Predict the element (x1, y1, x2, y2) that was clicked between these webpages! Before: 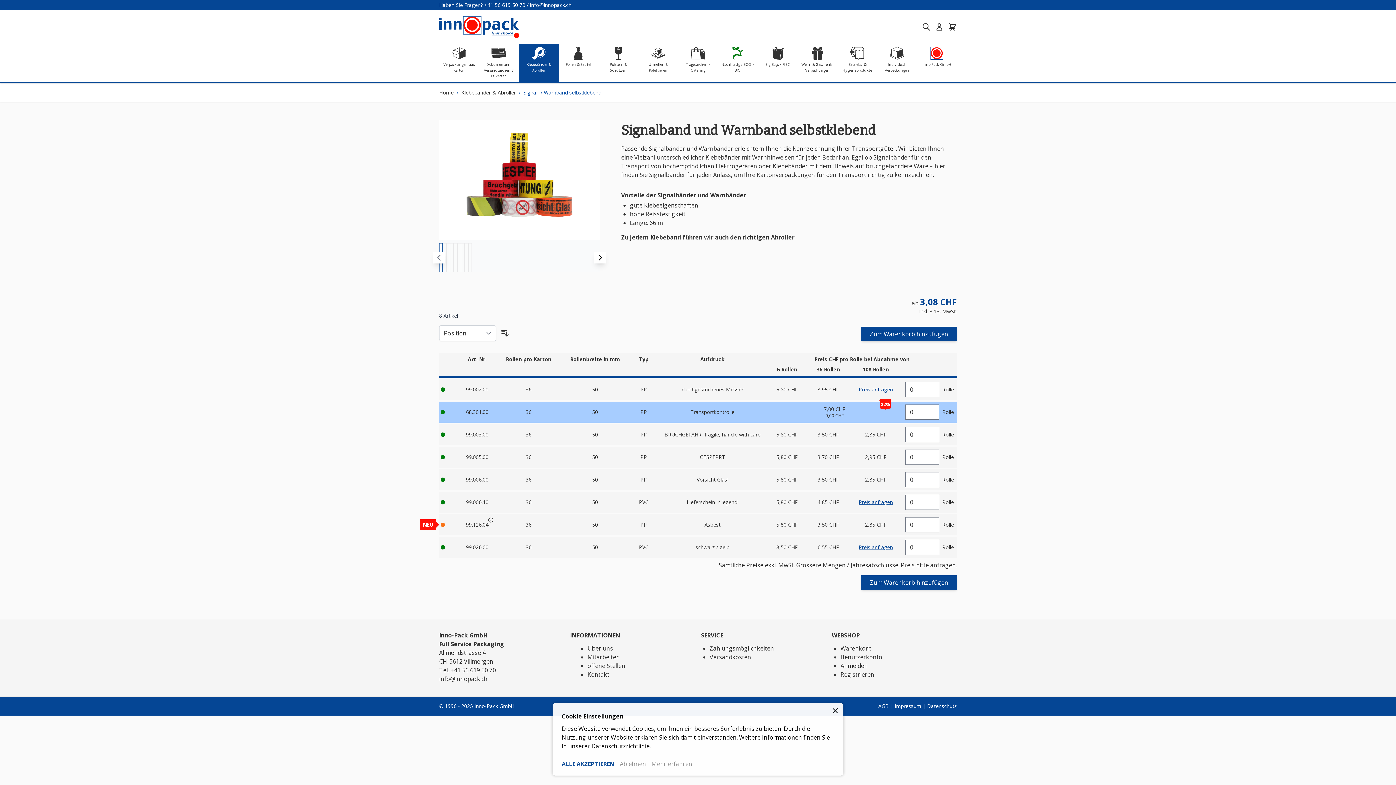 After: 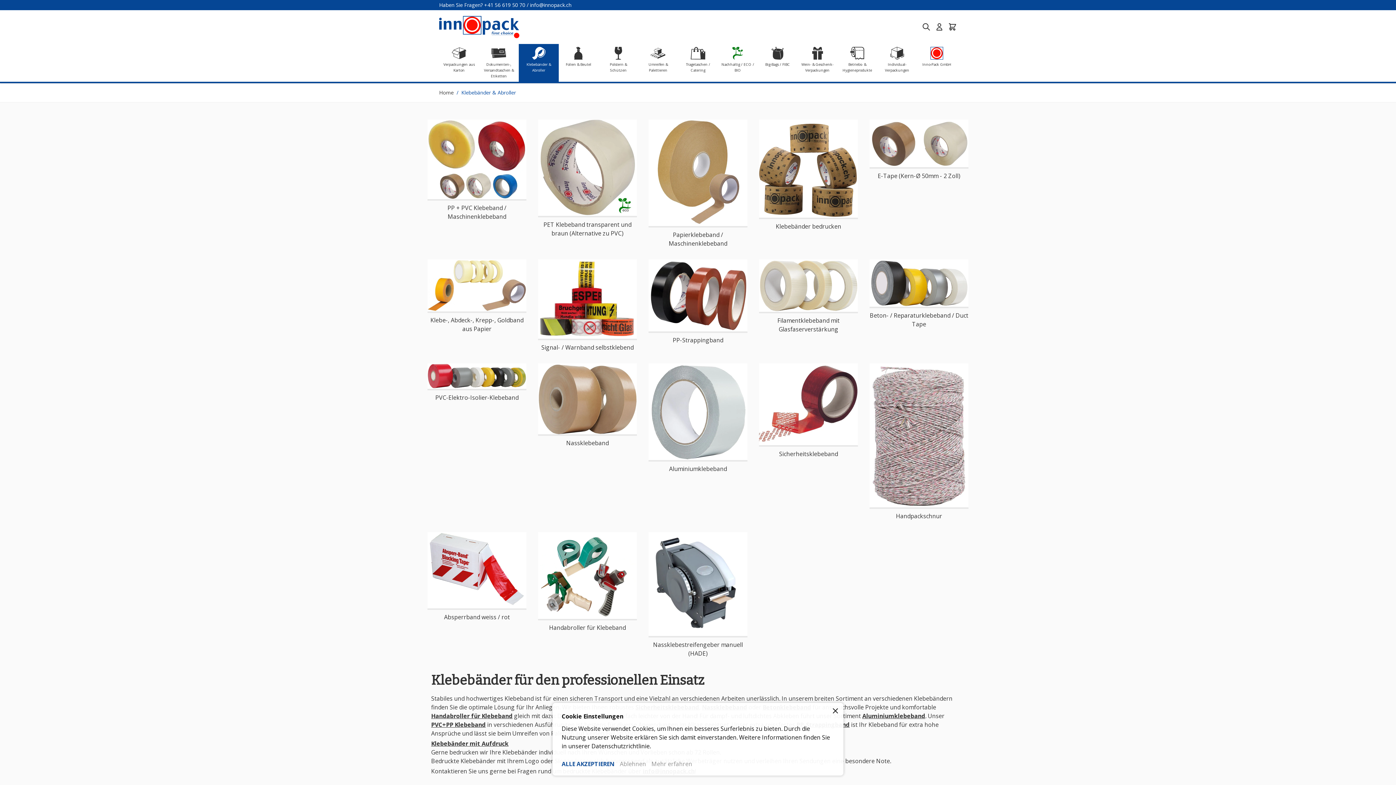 Action: label: Klebebänder & Abroller bbox: (461, 89, 516, 96)